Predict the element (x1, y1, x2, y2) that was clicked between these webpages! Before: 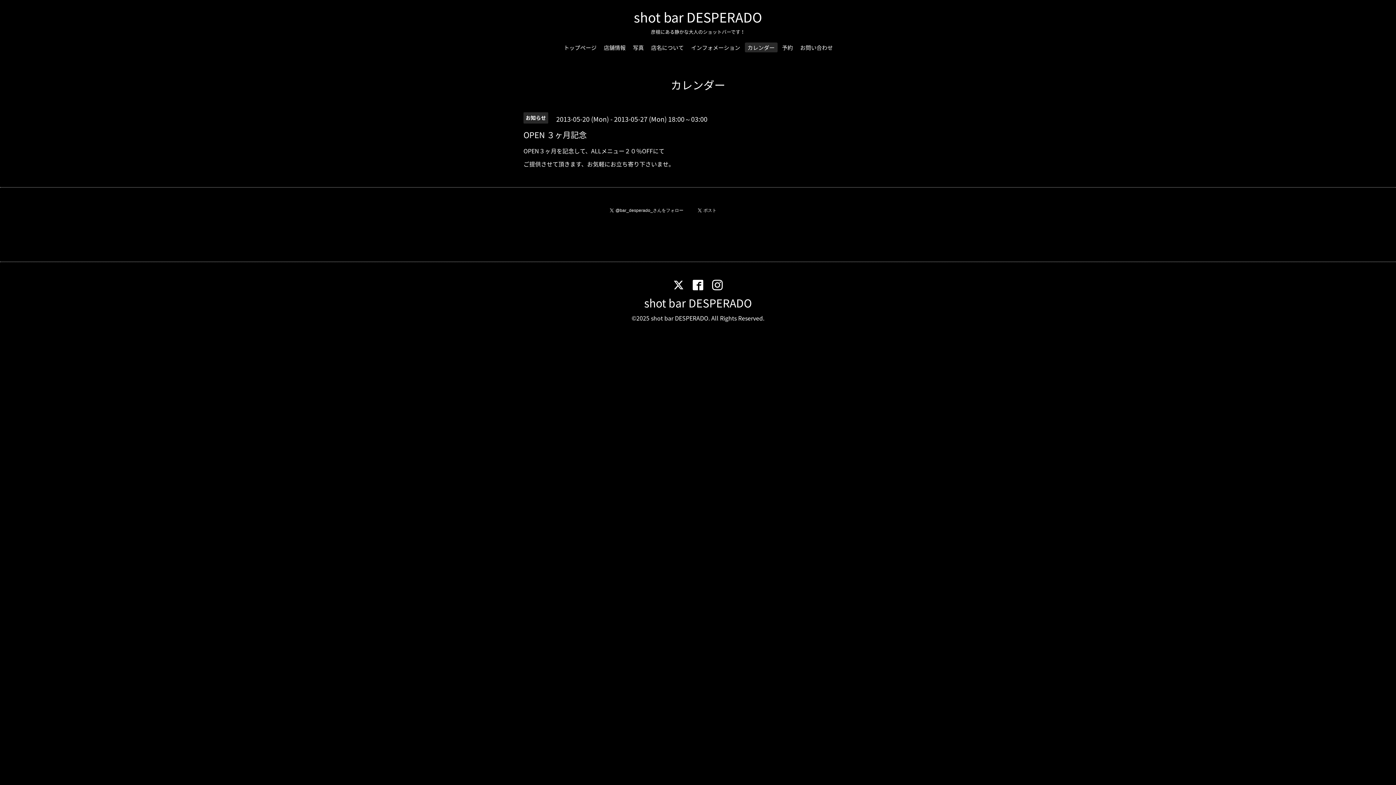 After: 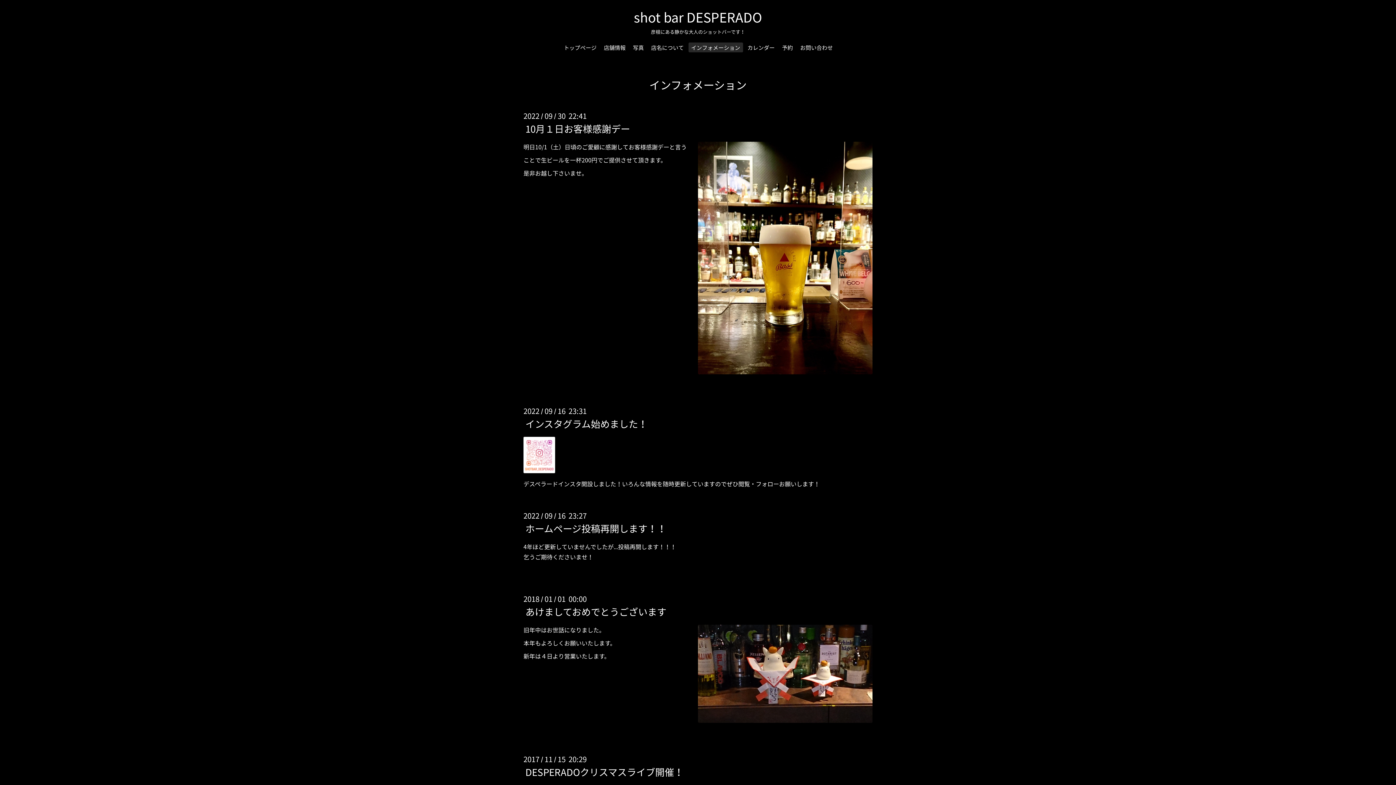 Action: bbox: (688, 42, 743, 52) label: インフォメーション